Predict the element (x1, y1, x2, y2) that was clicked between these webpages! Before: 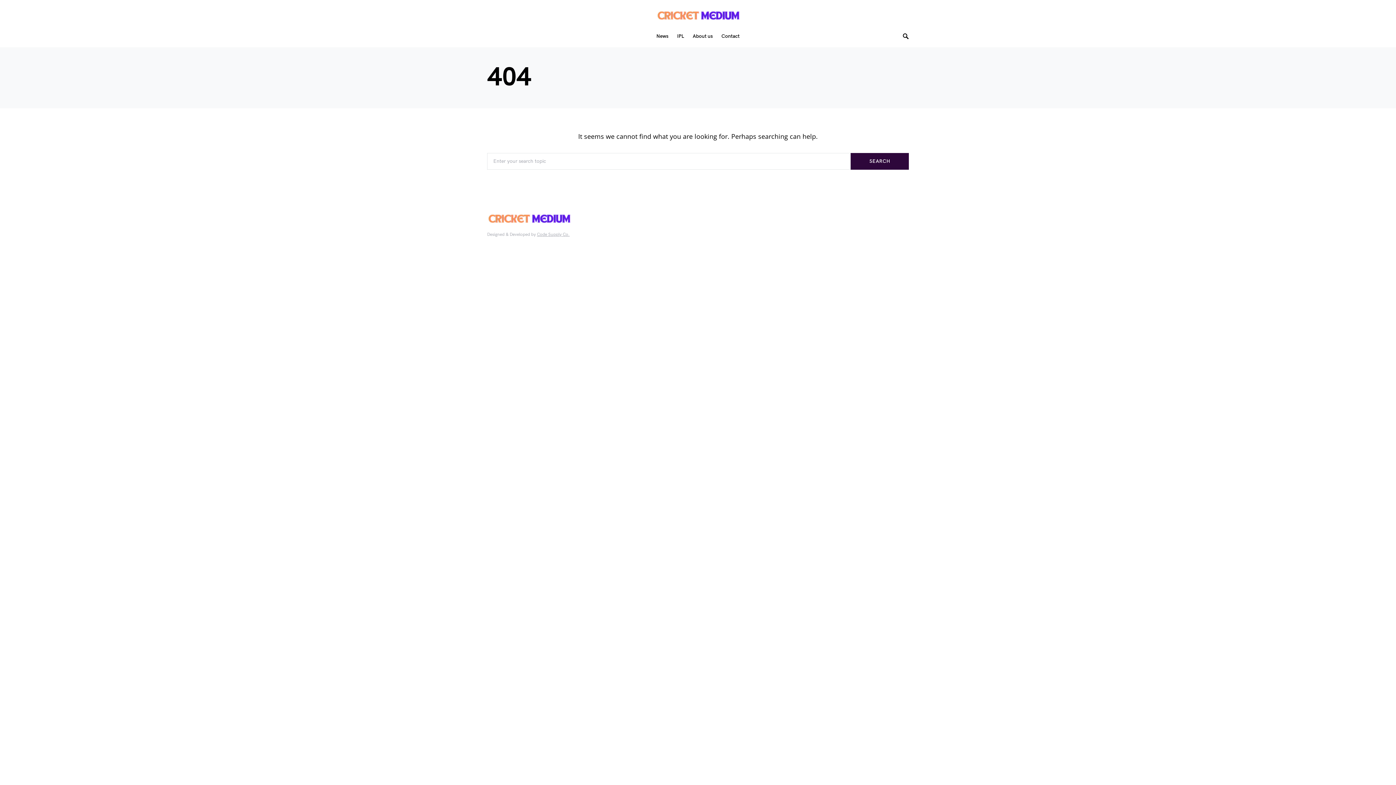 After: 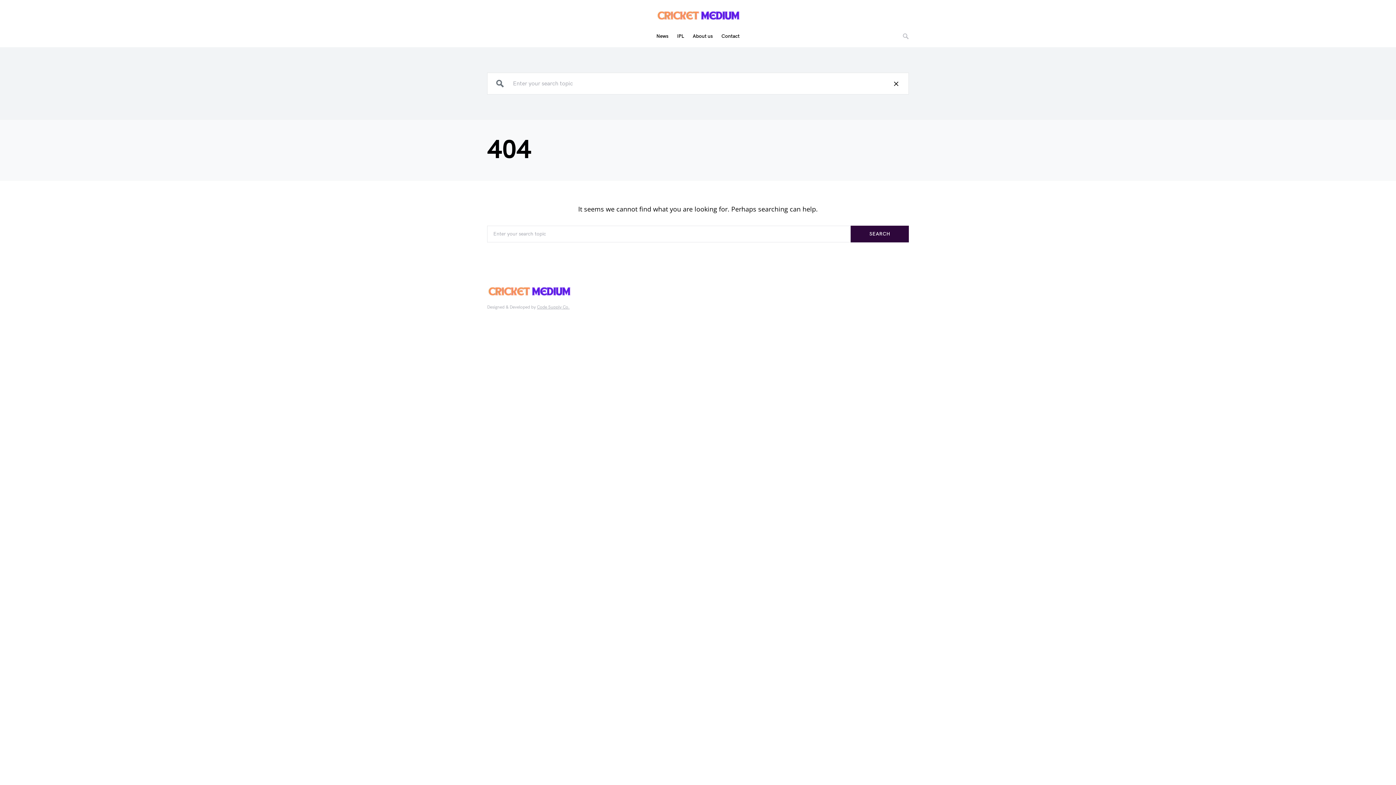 Action: bbox: (903, 30, 909, 42)